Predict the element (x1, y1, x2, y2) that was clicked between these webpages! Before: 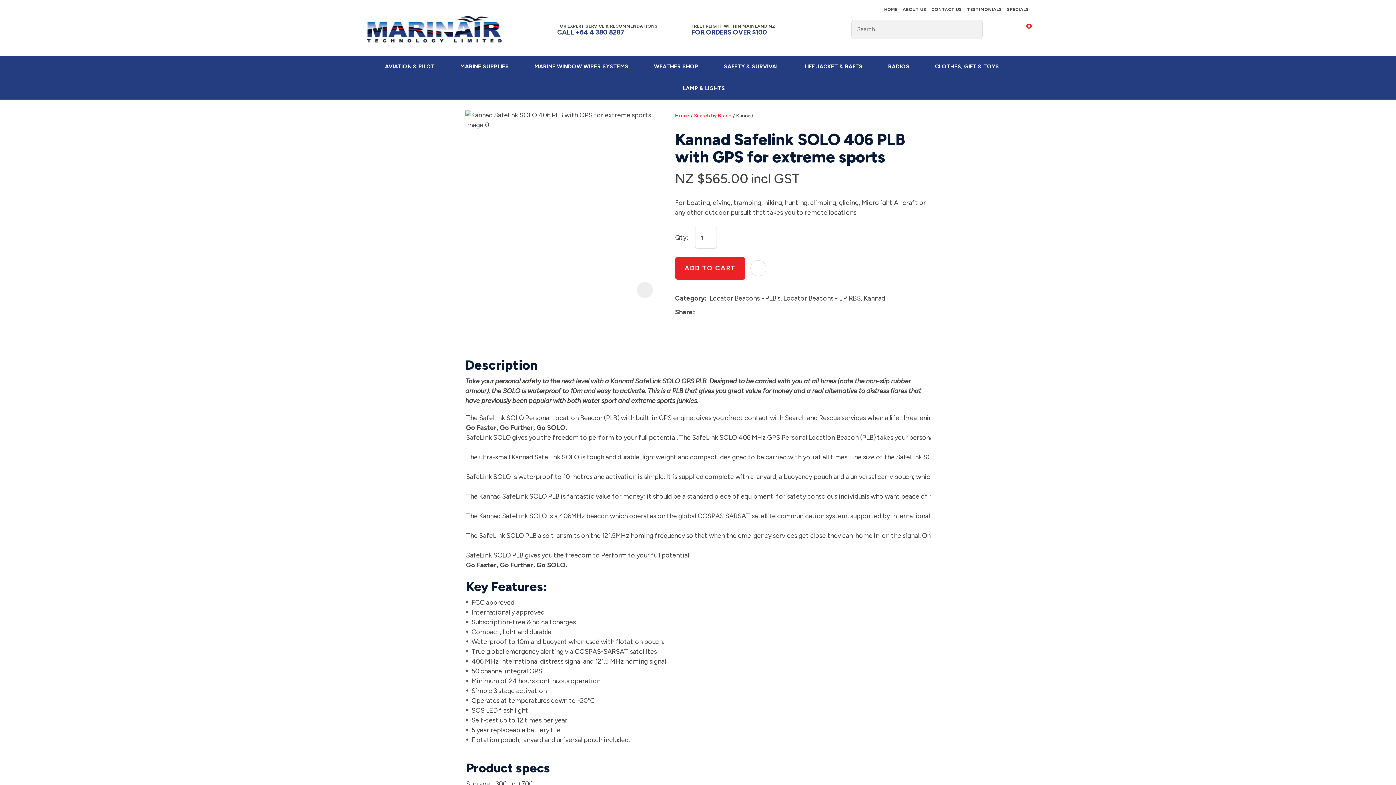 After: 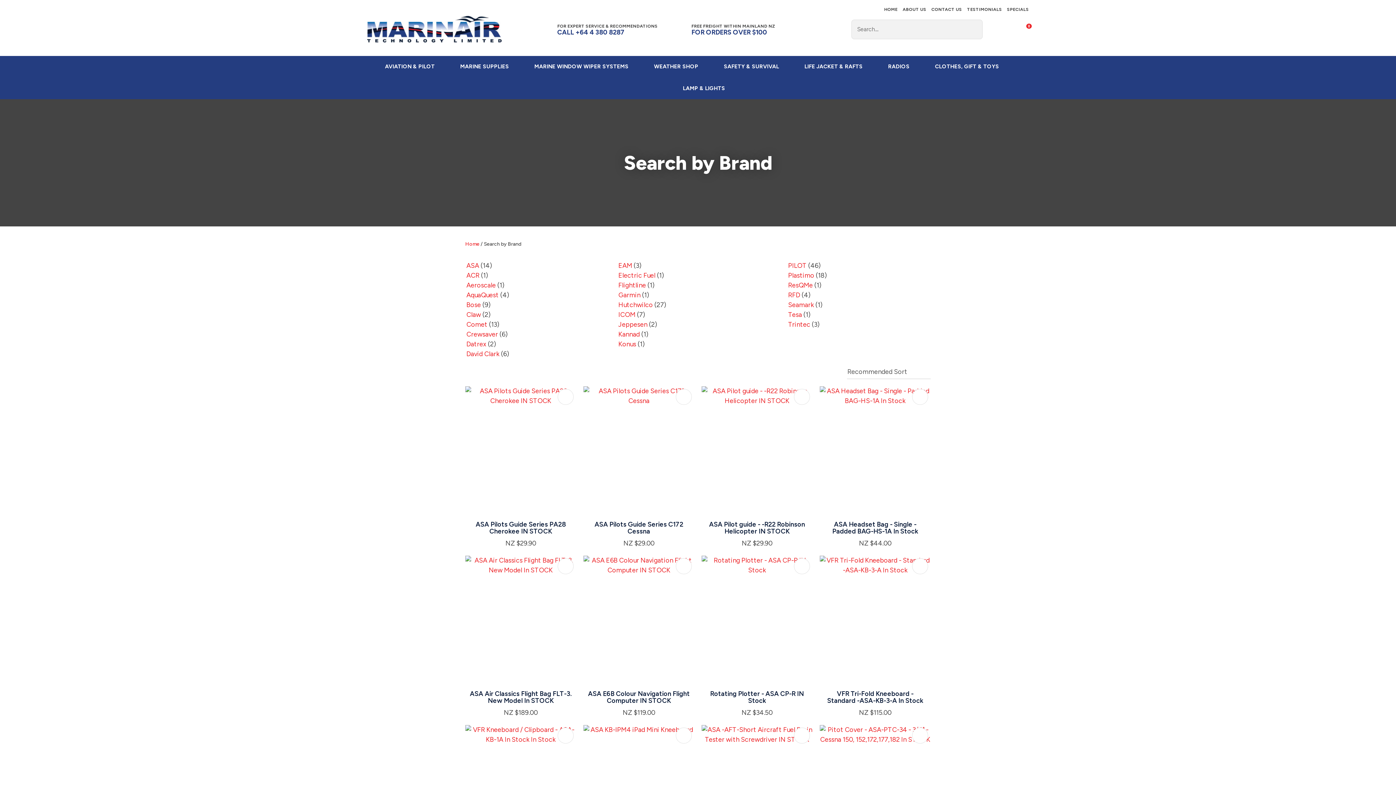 Action: bbox: (690, 110, 731, 120) label: Search by Brand